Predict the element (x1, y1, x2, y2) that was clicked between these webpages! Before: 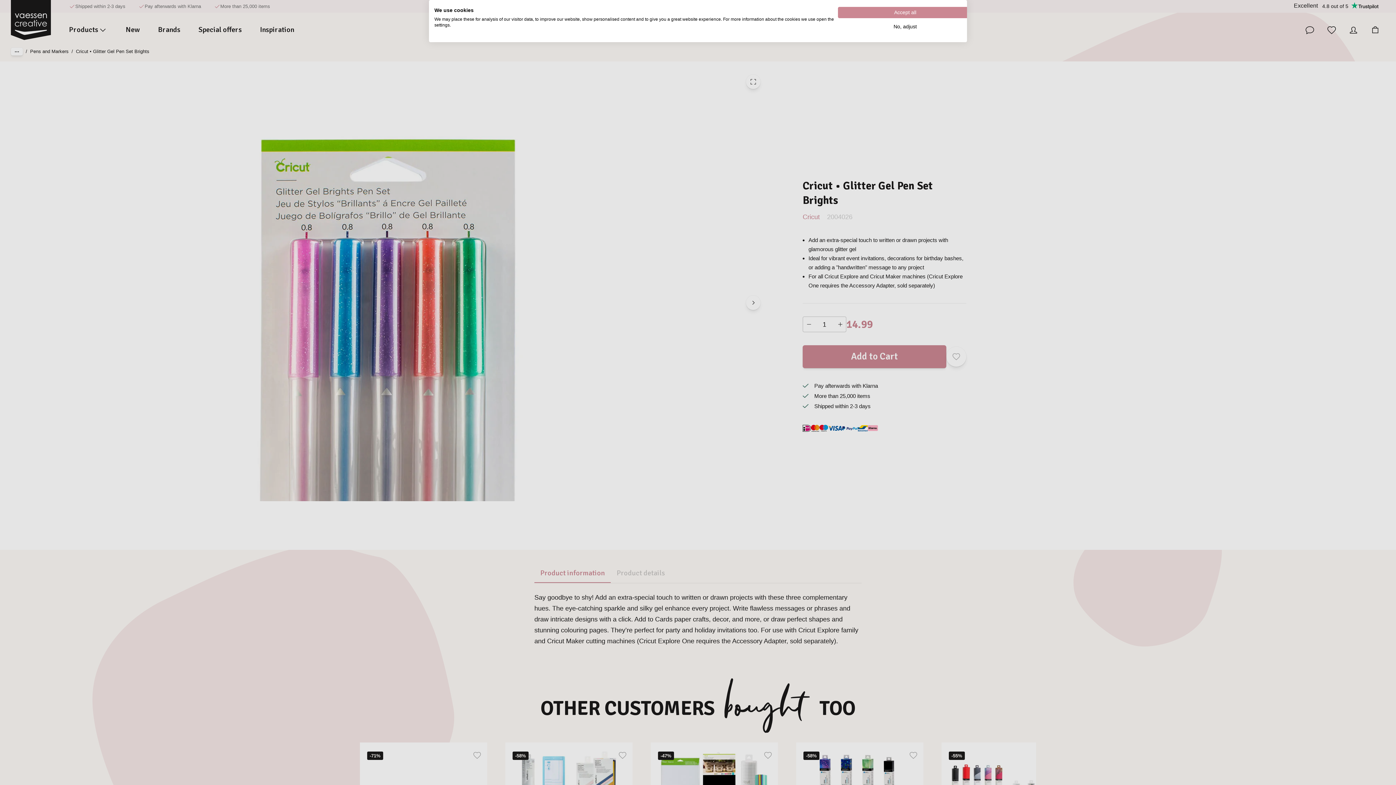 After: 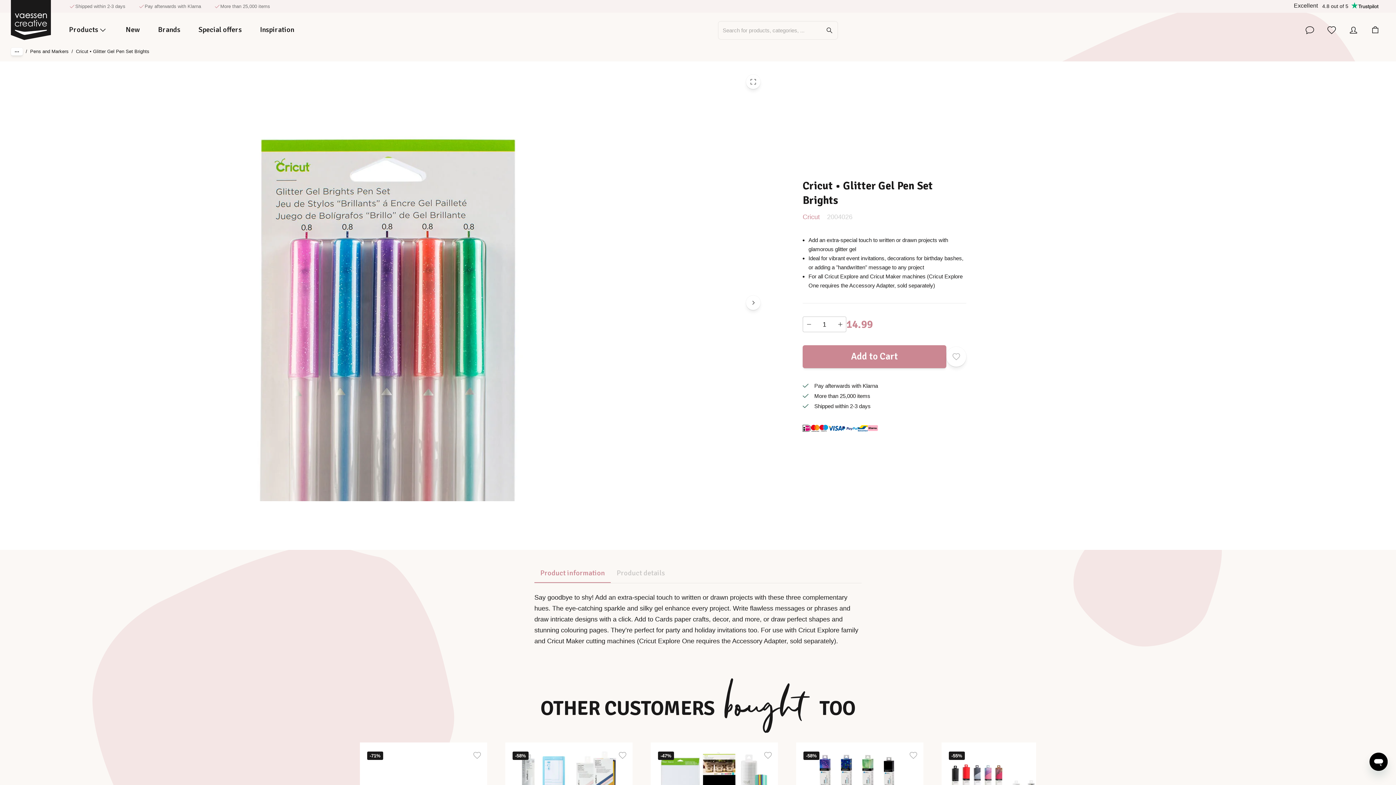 Action: label: Accept all cookies bbox: (838, 6, 972, 18)